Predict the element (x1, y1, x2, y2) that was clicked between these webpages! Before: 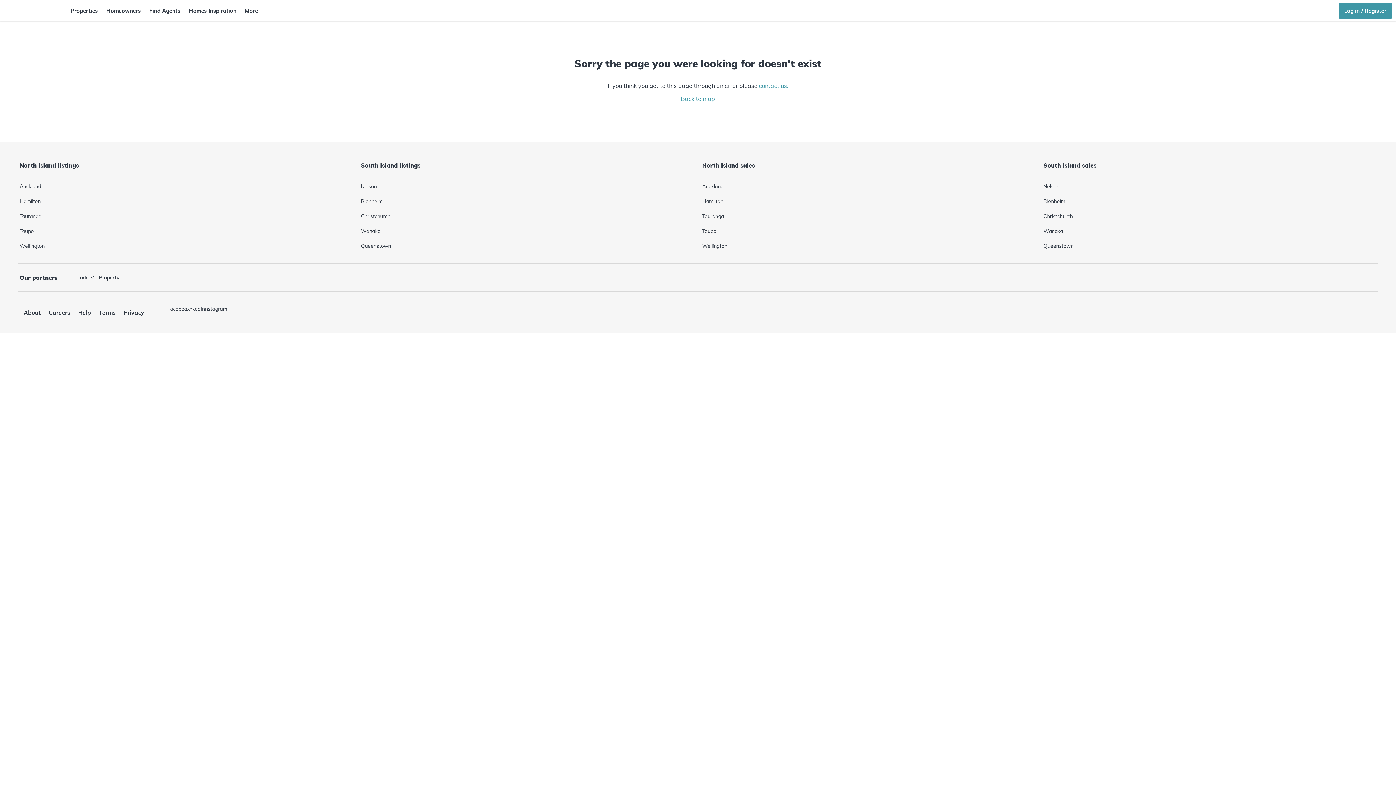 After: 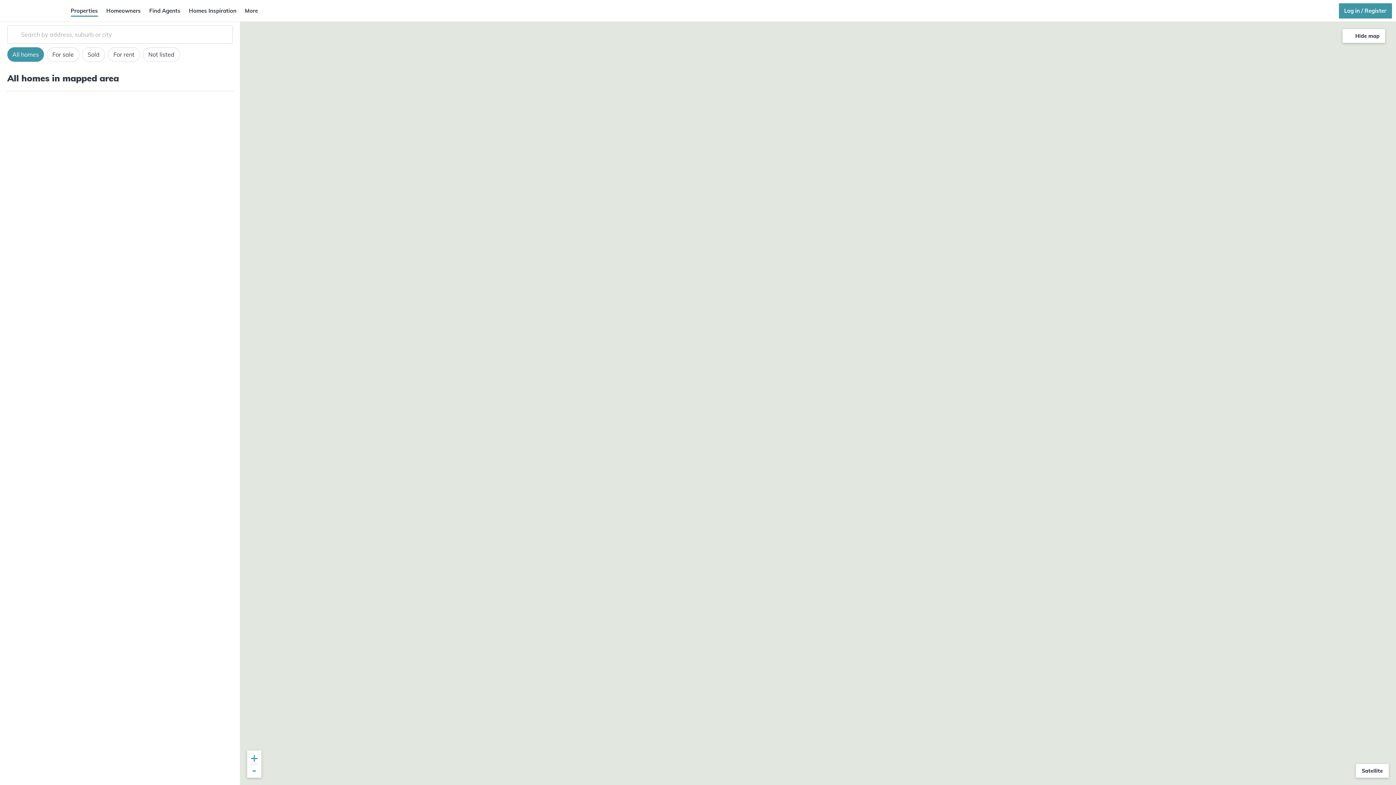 Action: bbox: (70, 4, 98, 16) label: Properties